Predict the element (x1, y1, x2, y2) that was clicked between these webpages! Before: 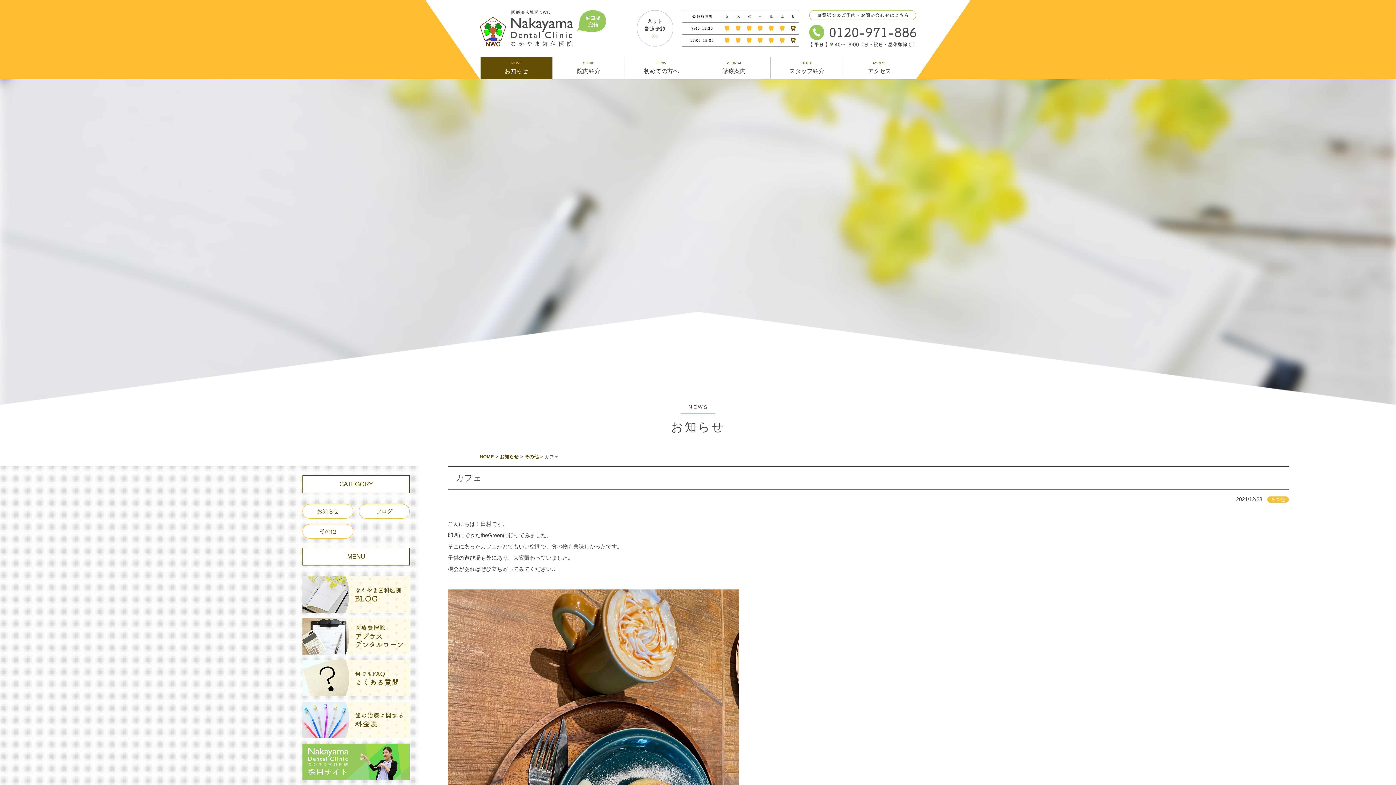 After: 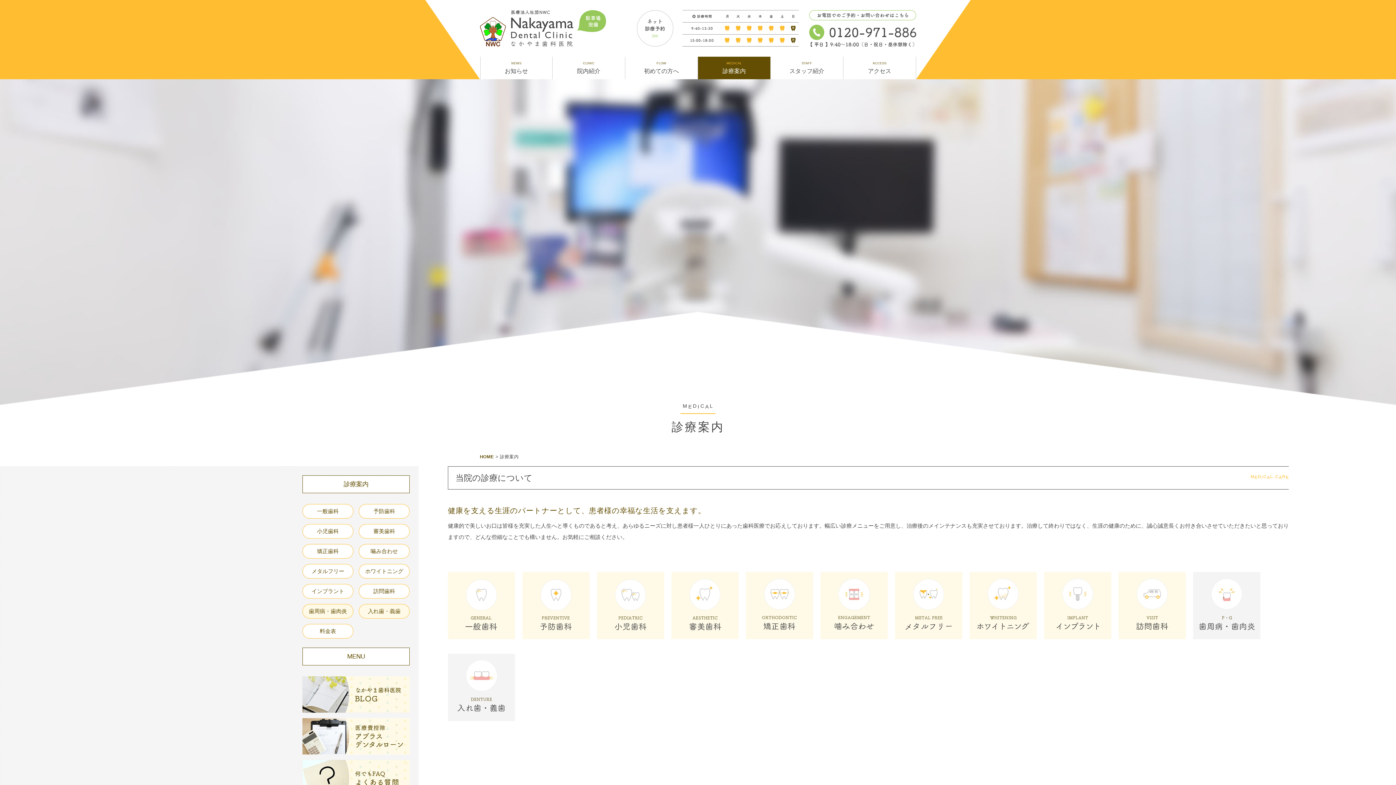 Action: label: MEDICAL
診療案内 bbox: (698, 56, 770, 79)